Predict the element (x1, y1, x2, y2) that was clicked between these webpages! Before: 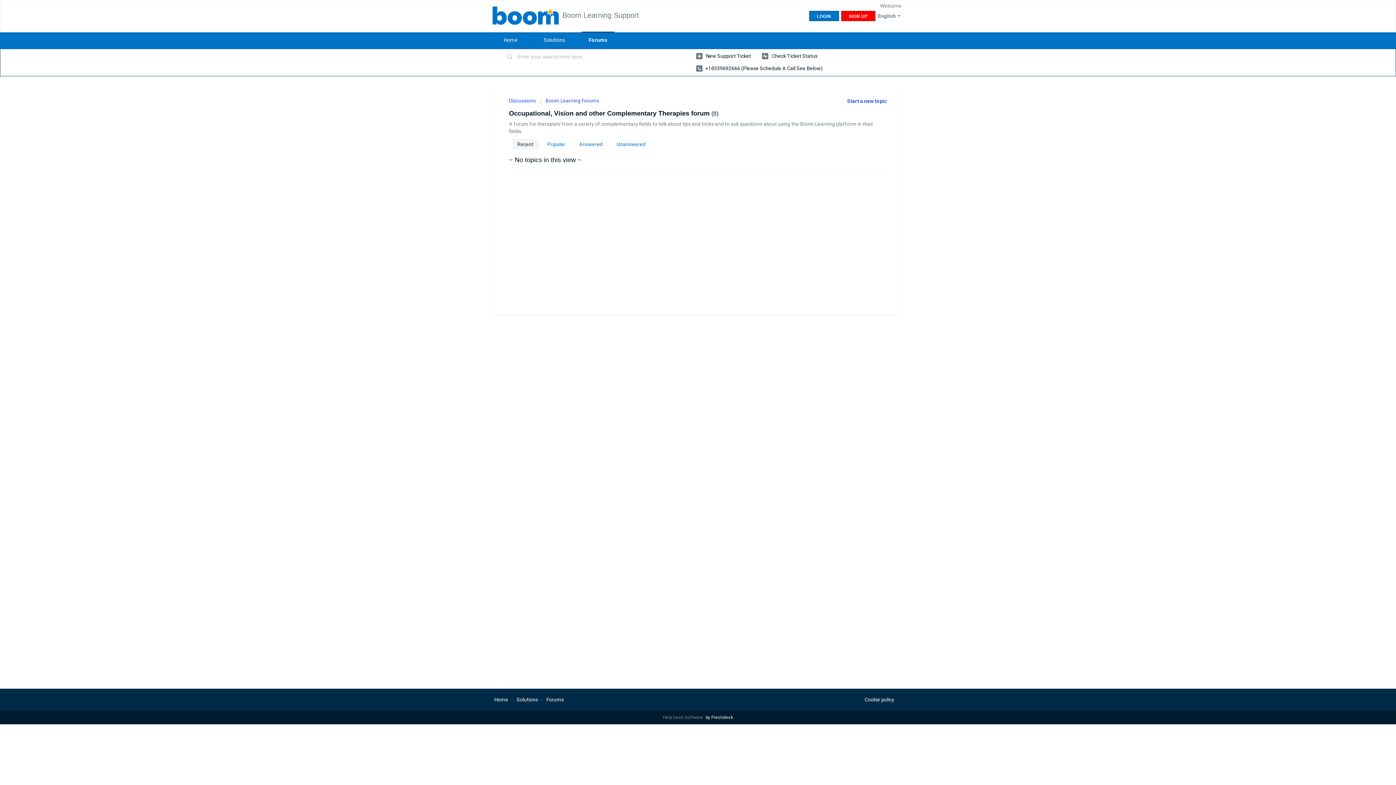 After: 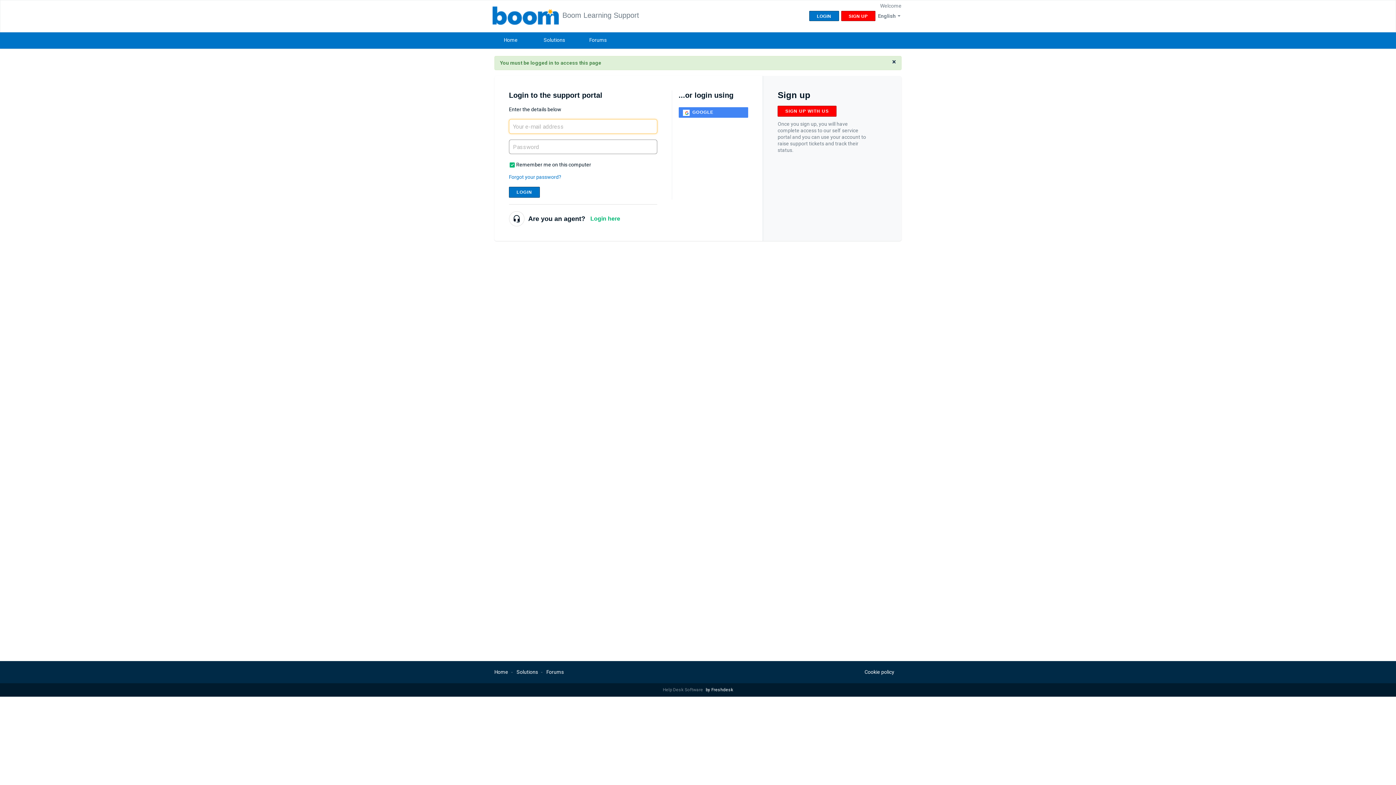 Action: label: Start a new topic bbox: (847, 98, 887, 104)